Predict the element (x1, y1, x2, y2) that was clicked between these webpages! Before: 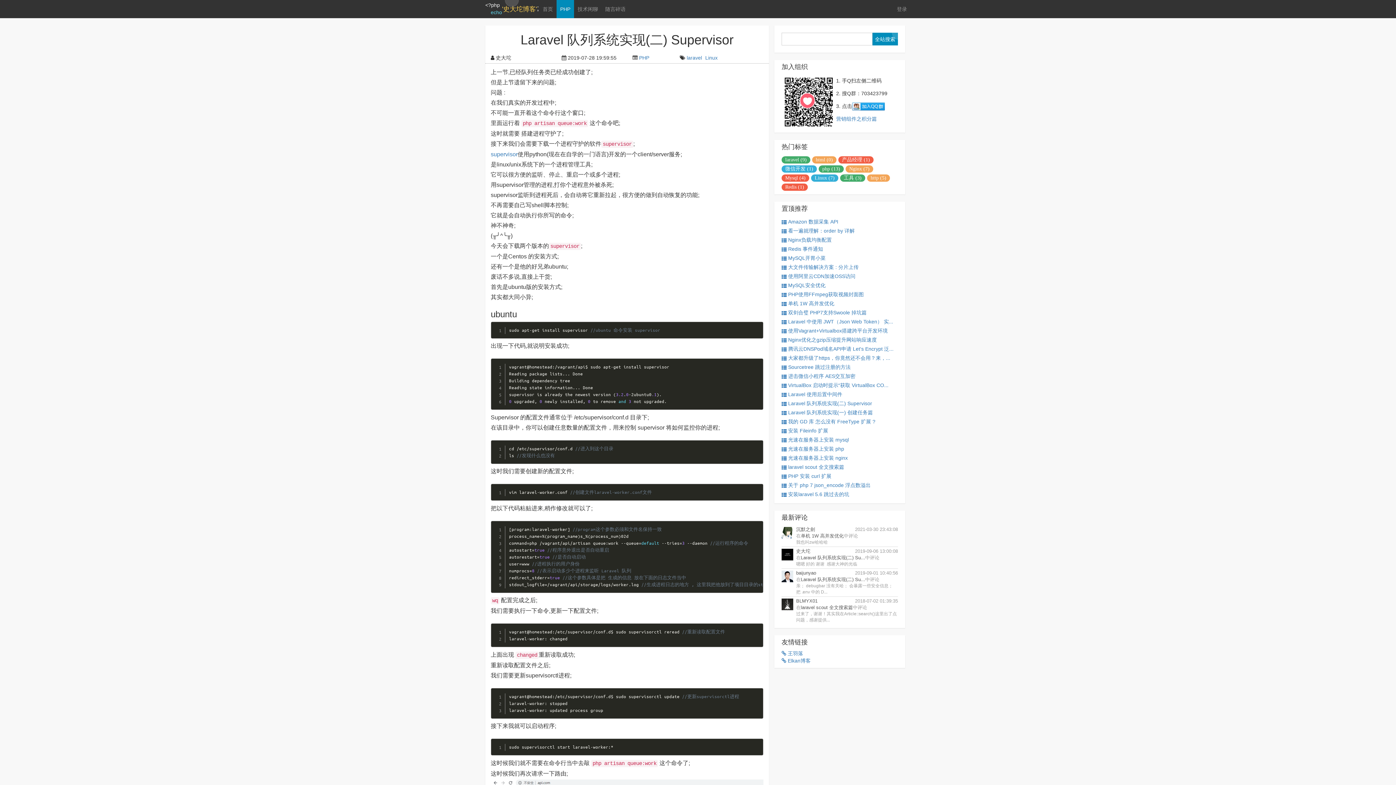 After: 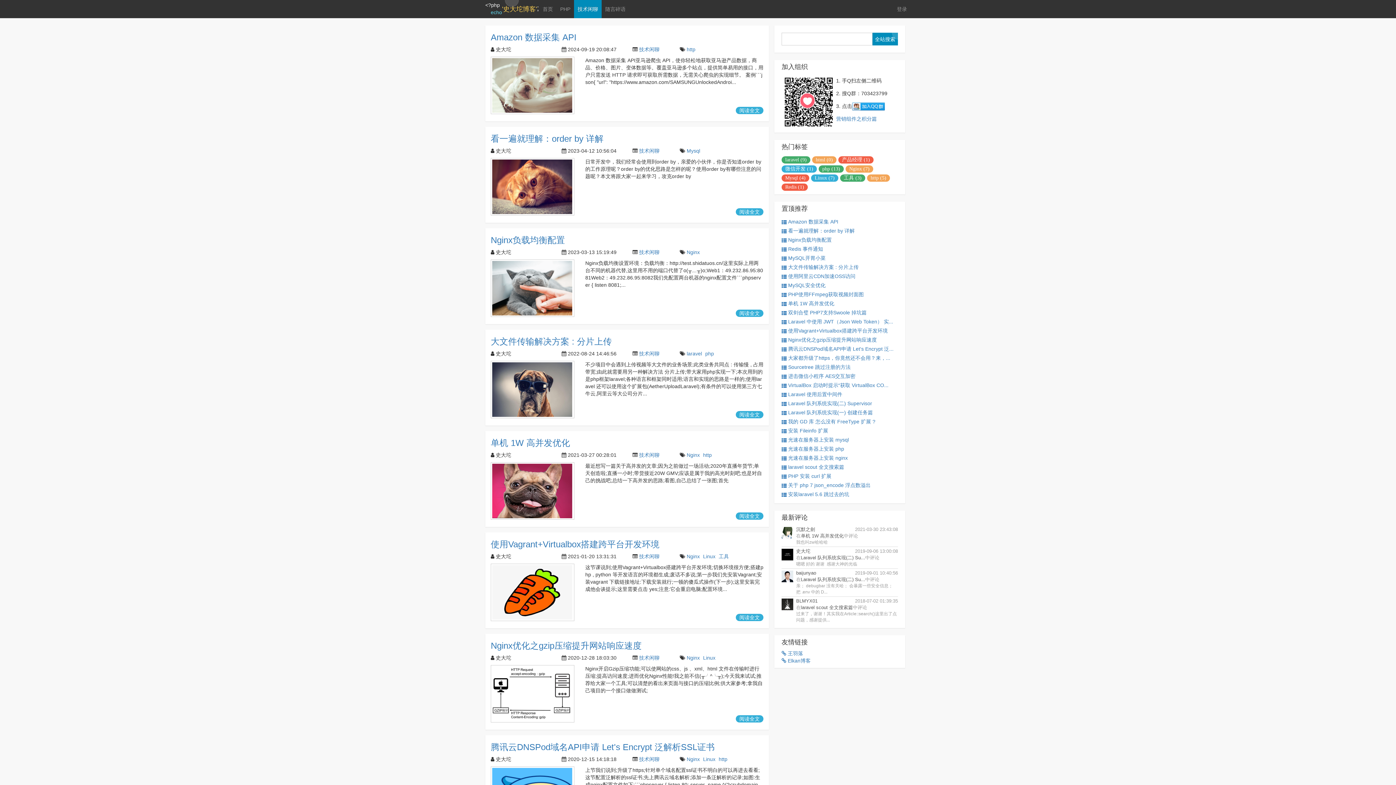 Action: bbox: (574, 1, 601, 16) label: 技术闲聊